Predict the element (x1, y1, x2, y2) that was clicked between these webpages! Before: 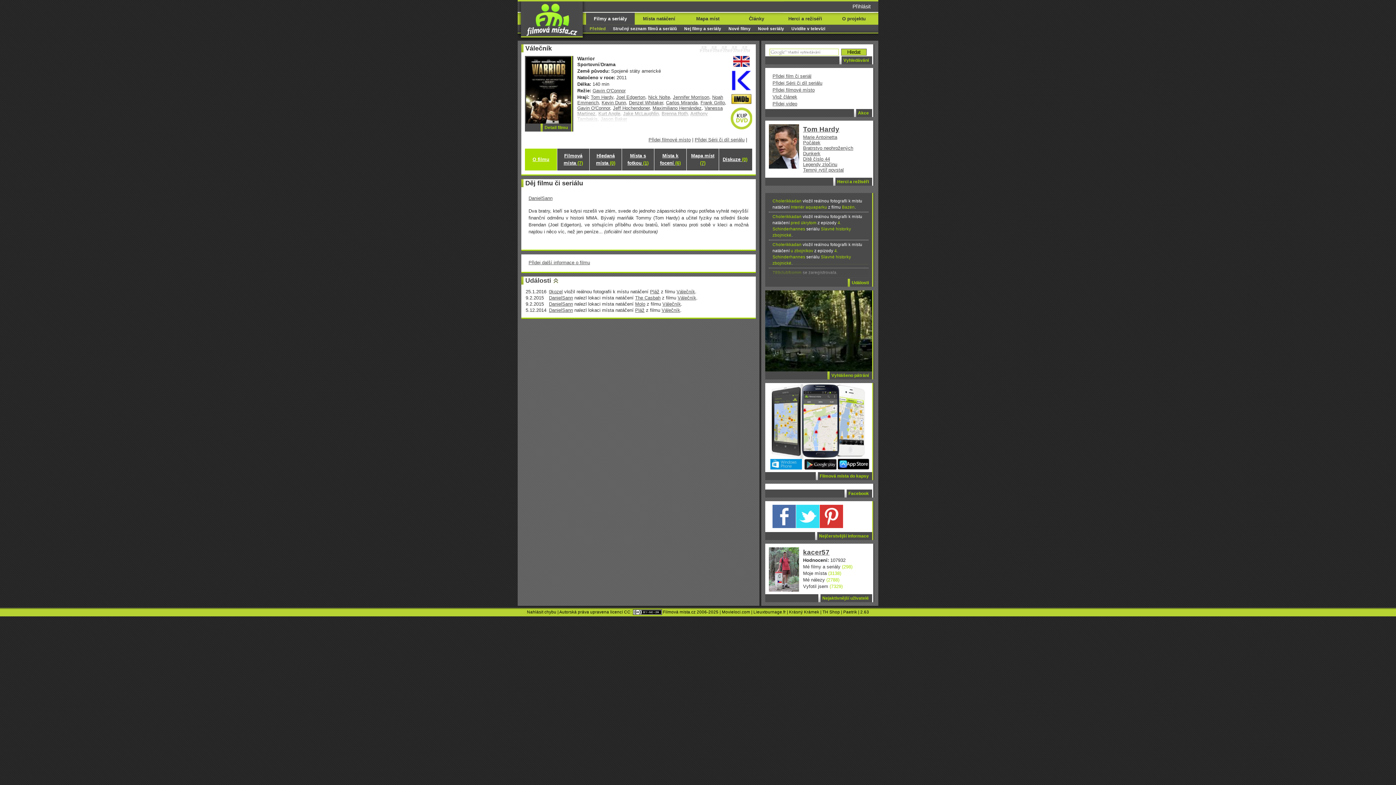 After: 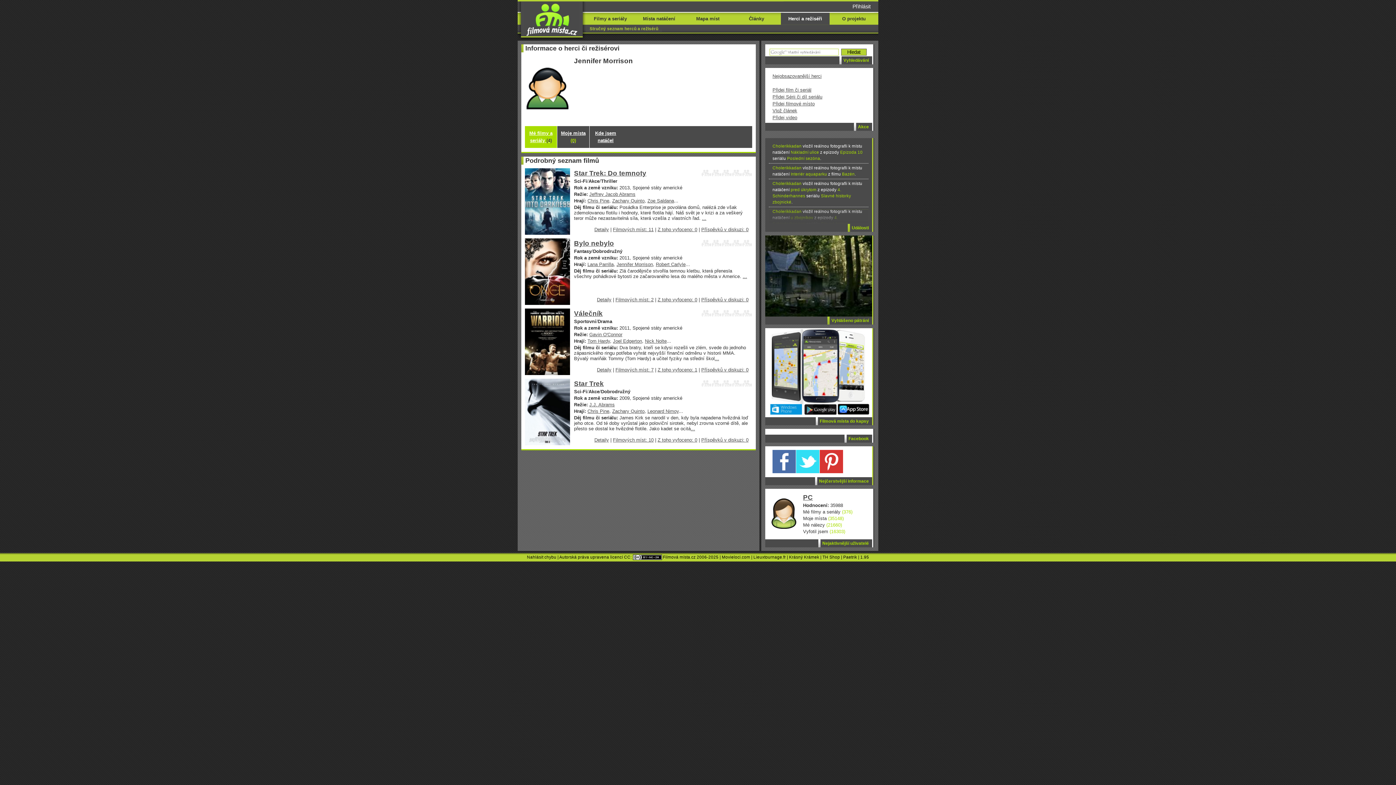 Action: label: Jennifer Morrison bbox: (673, 94, 709, 100)